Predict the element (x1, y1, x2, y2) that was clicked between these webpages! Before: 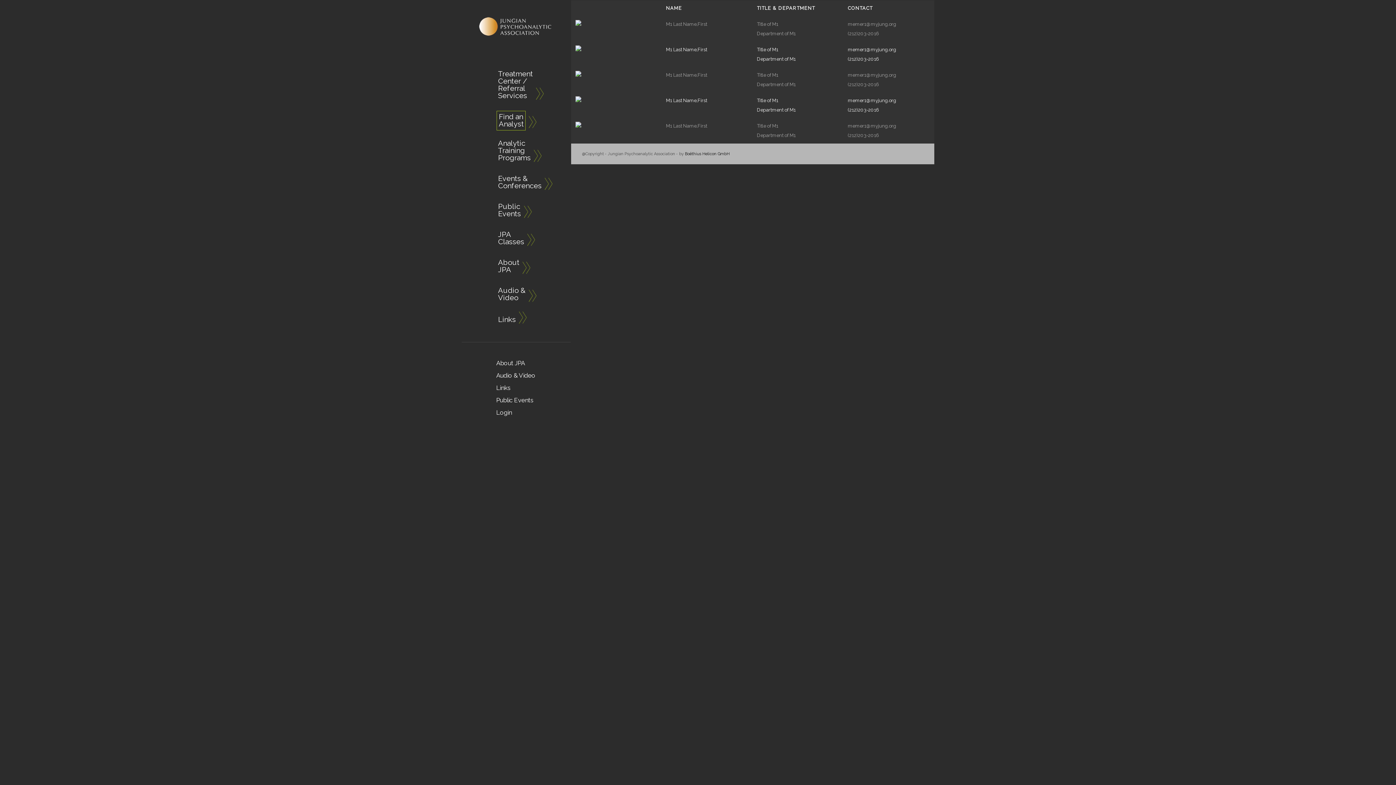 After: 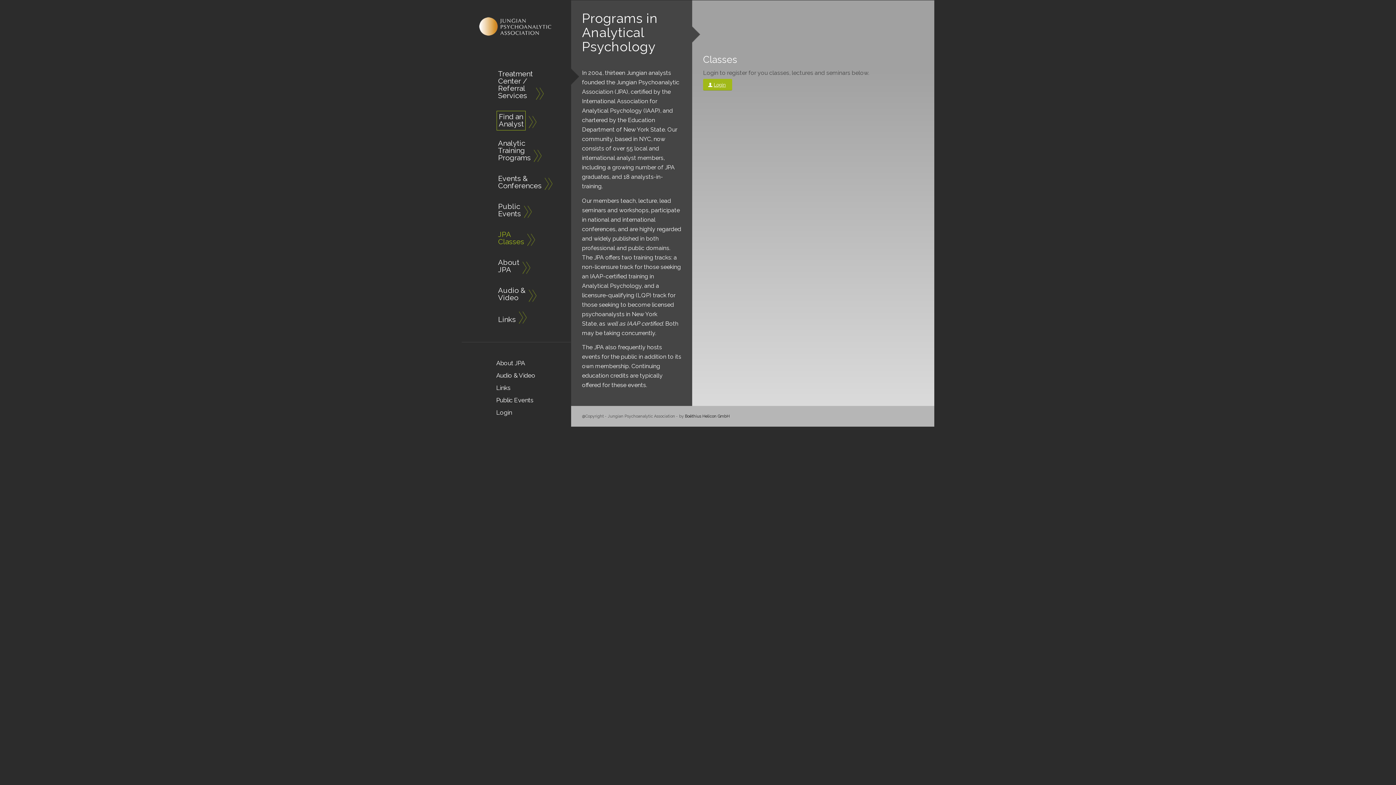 Action: bbox: (498, 219, 535, 246) label: JPA Classes